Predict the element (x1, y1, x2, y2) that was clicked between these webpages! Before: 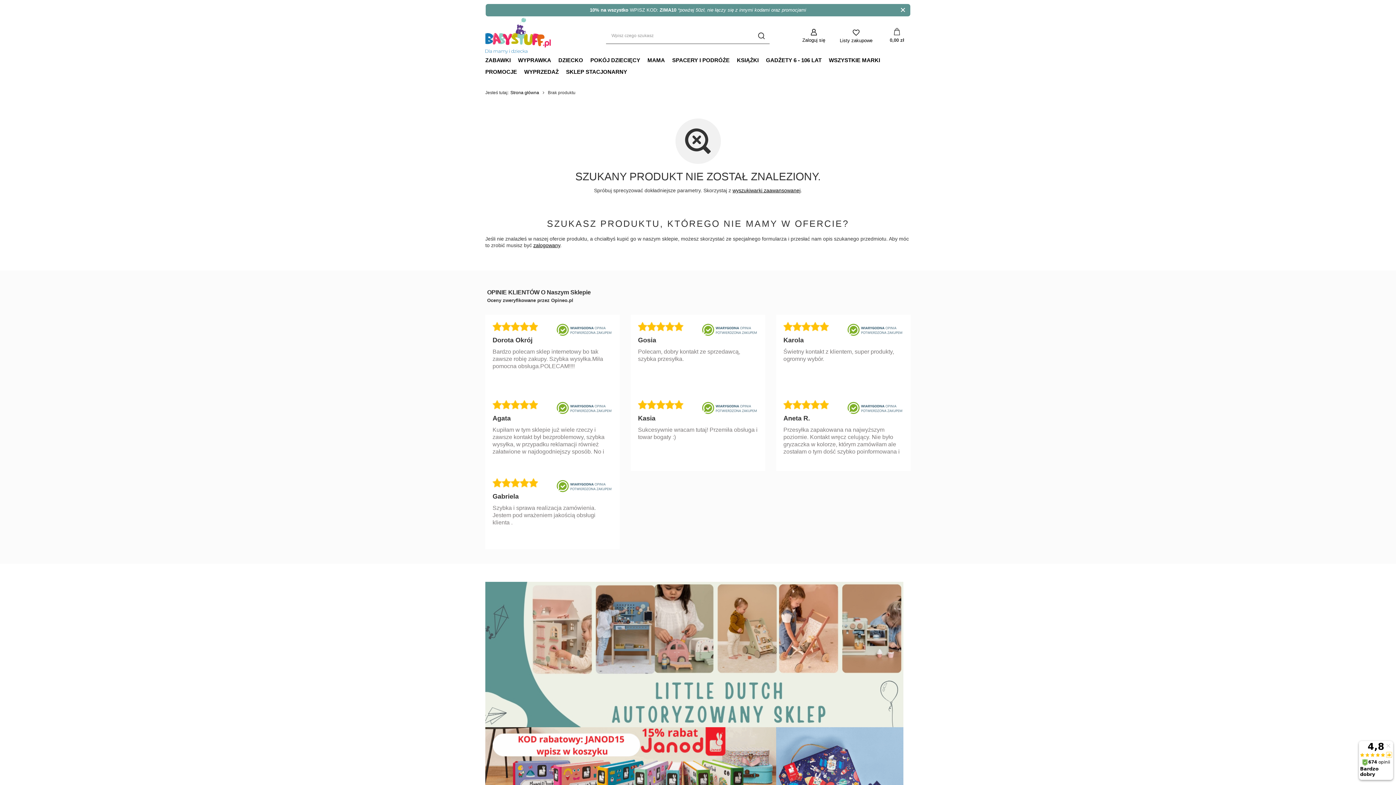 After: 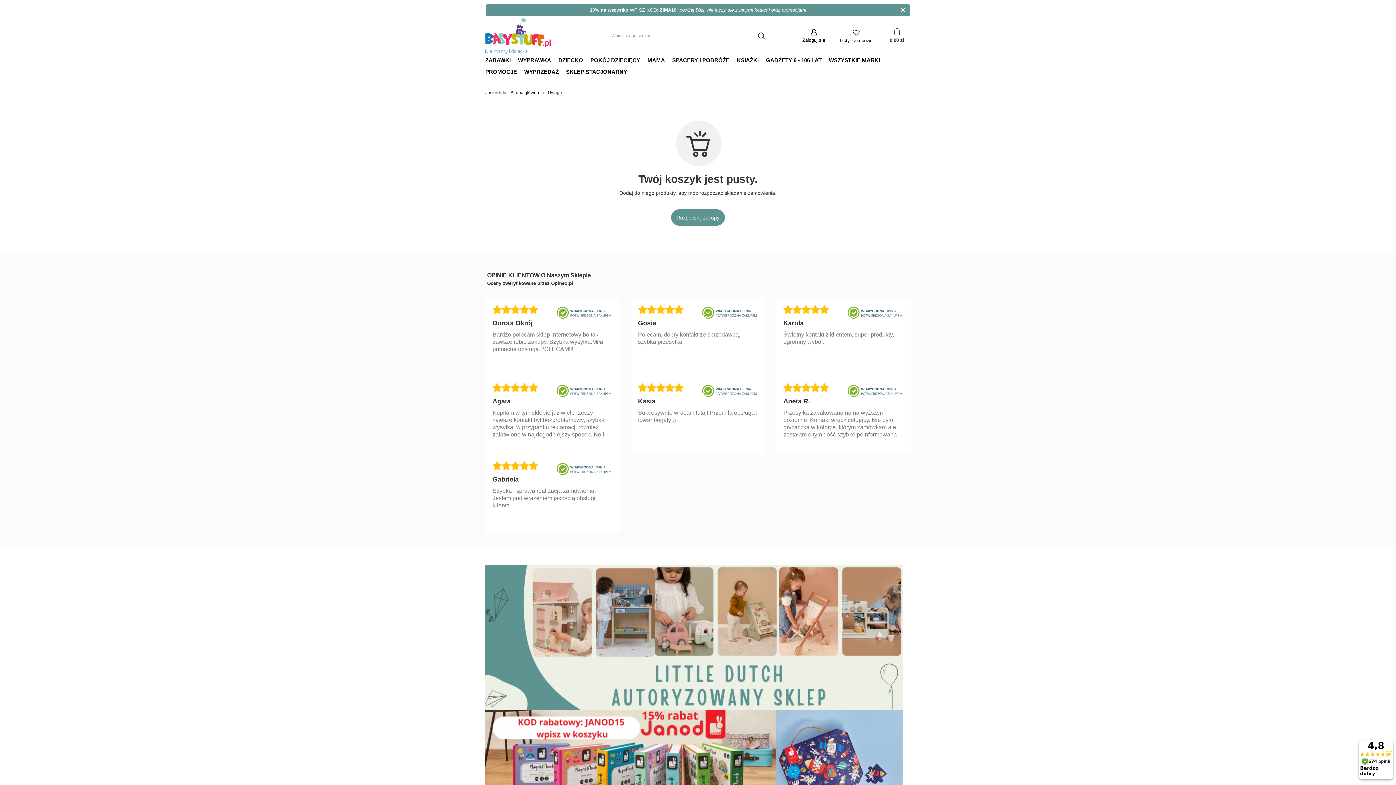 Action: bbox: (883, 24, 910, 46) label: 0,00 zł